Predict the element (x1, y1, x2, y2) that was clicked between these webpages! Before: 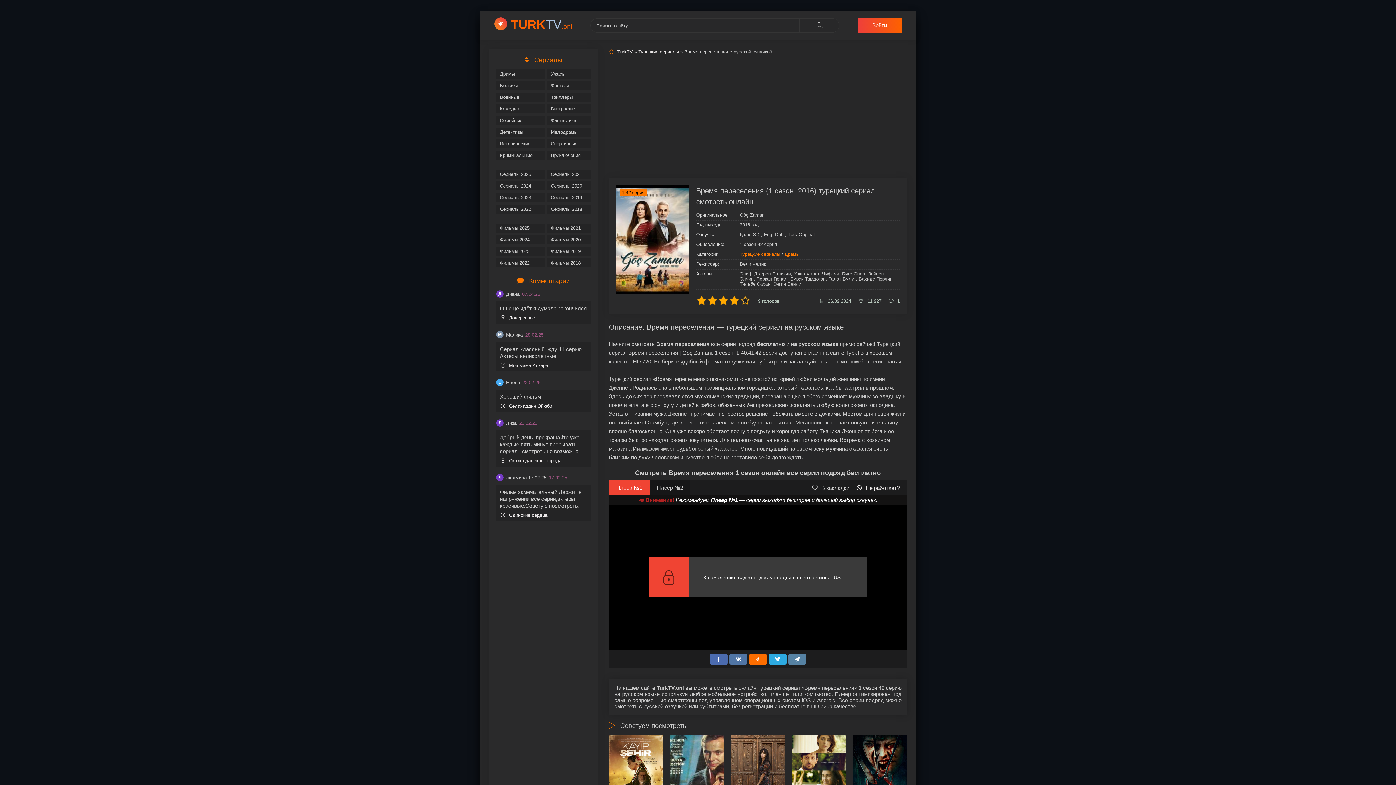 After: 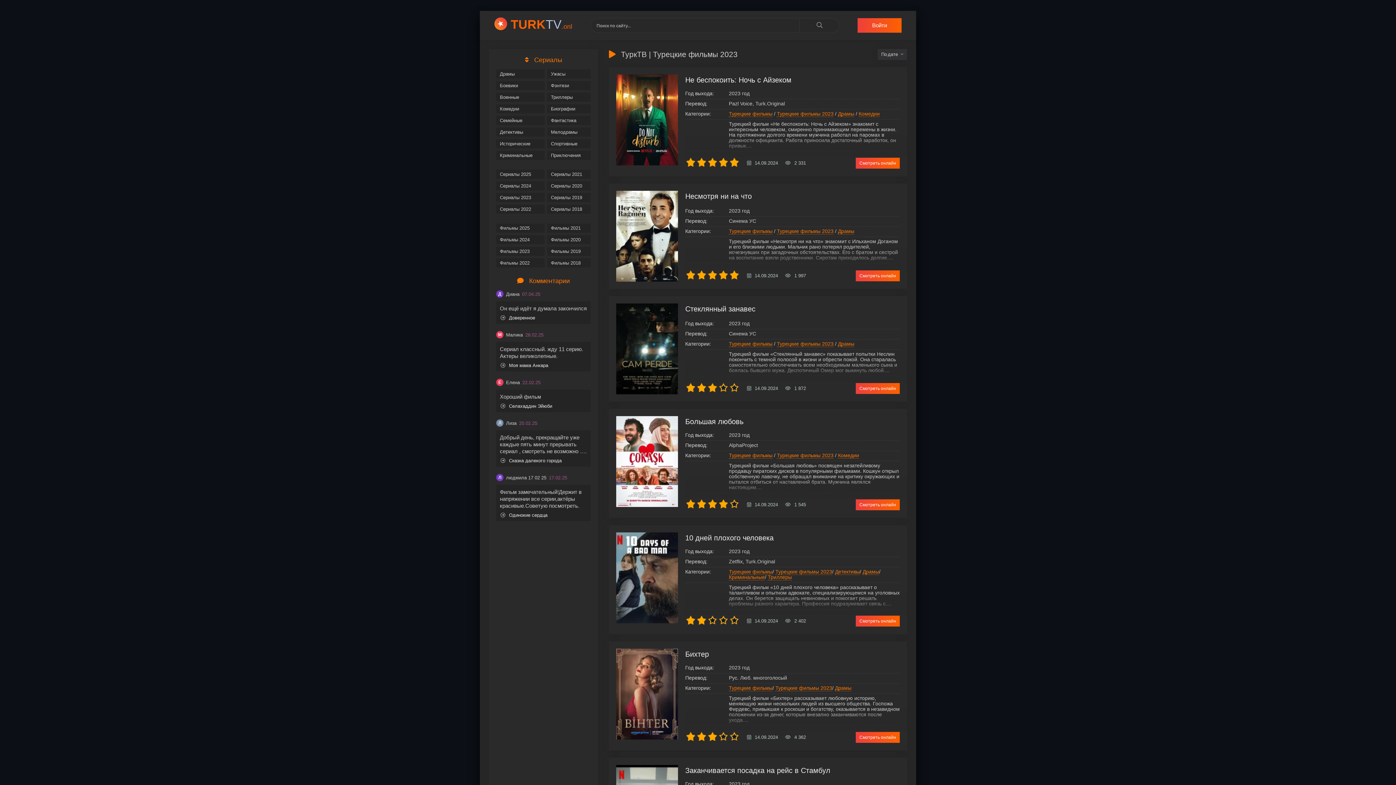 Action: label: Фильмы 2023 bbox: (496, 246, 544, 256)